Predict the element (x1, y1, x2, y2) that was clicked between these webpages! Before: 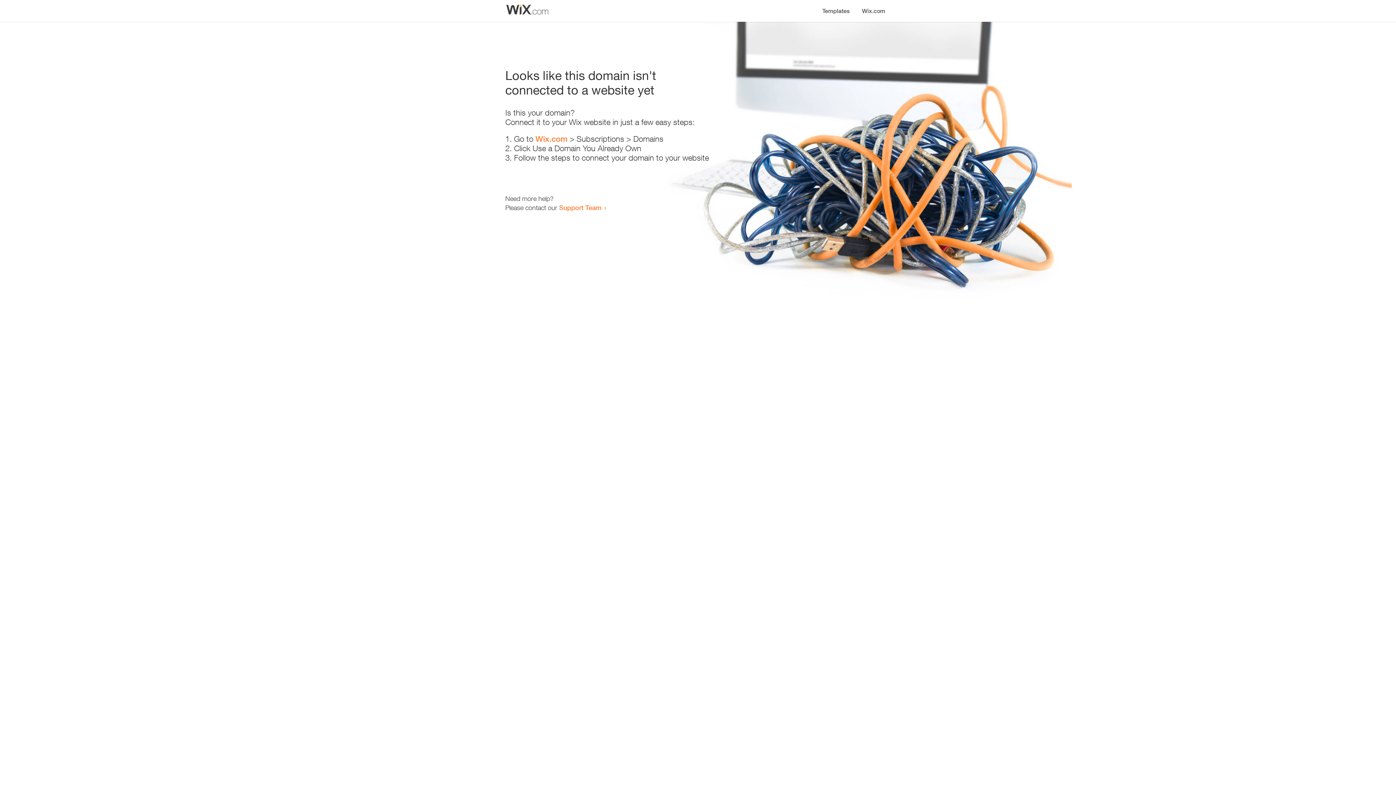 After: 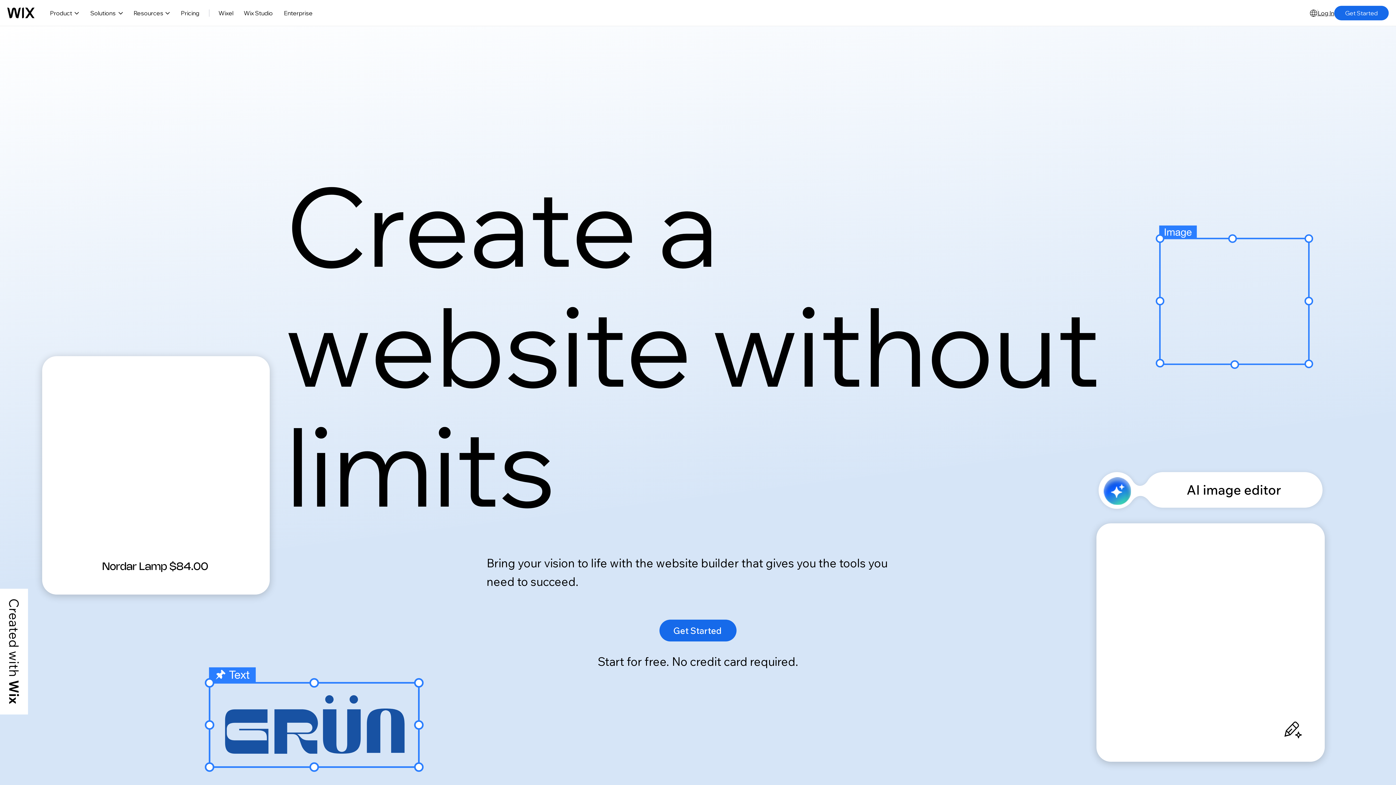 Action: bbox: (535, 134, 567, 143) label: Wix.com